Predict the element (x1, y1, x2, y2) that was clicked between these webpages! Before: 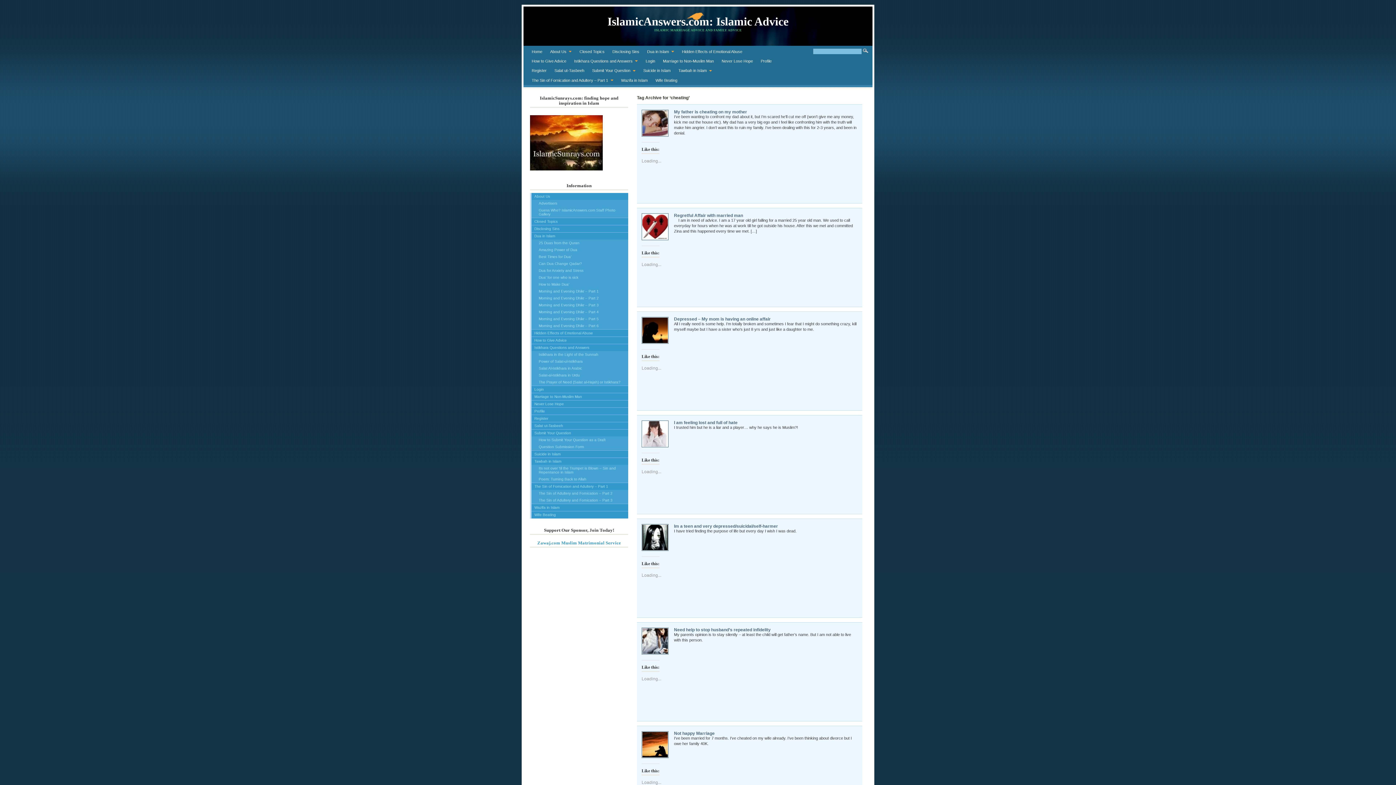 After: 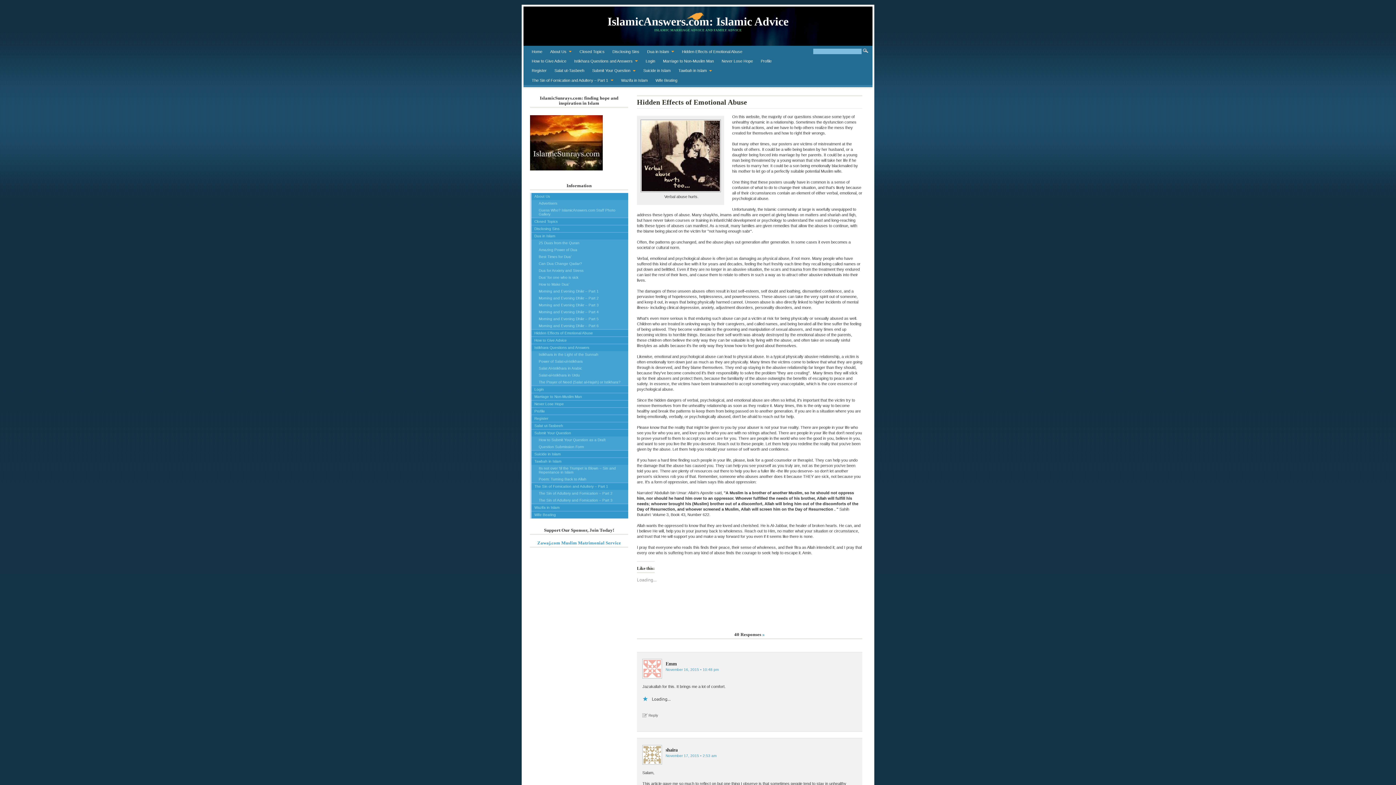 Action: label: Hidden Effects of Emotional Abuse bbox: (531, 329, 628, 336)